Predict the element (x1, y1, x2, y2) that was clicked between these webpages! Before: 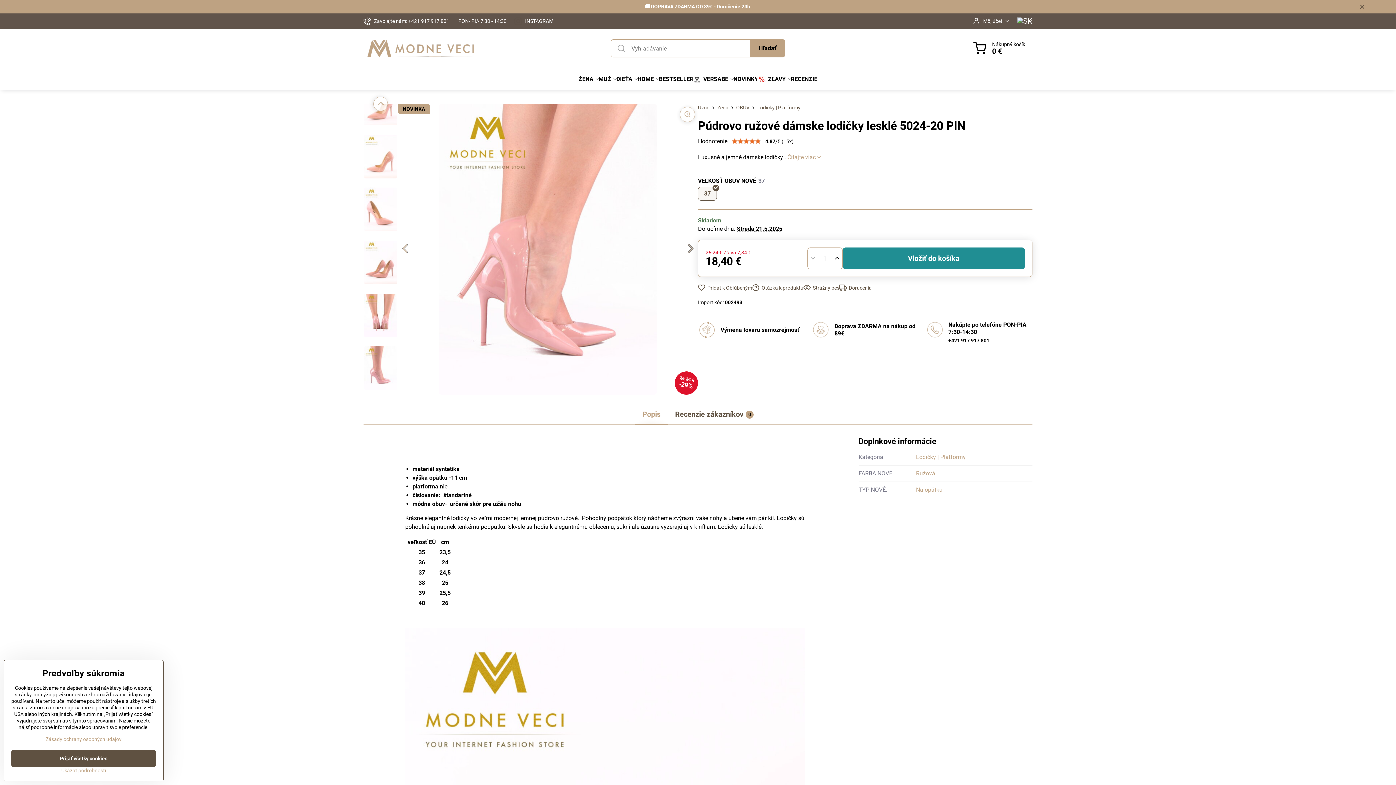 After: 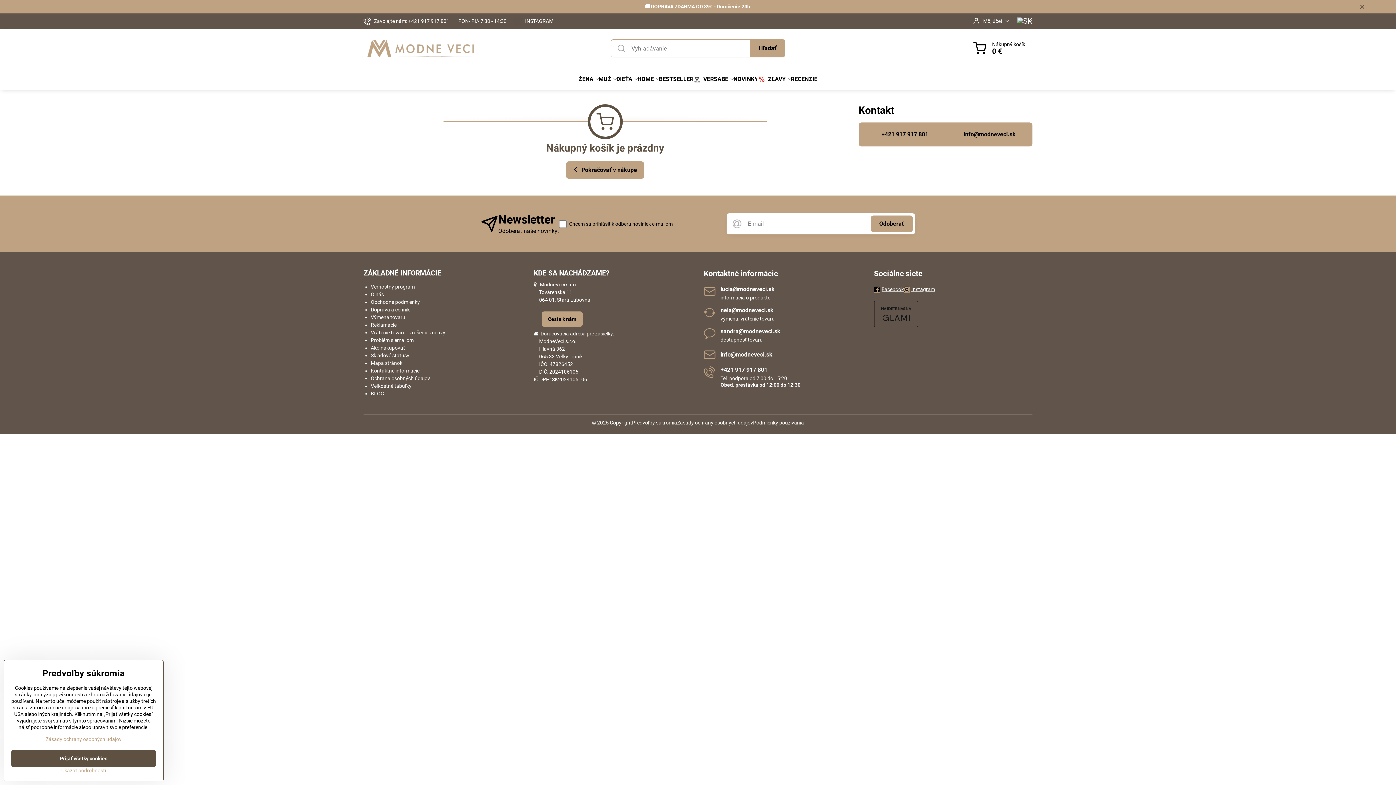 Action: bbox: (966, 36, 1032, 60) label: Nákupný košík
0 €